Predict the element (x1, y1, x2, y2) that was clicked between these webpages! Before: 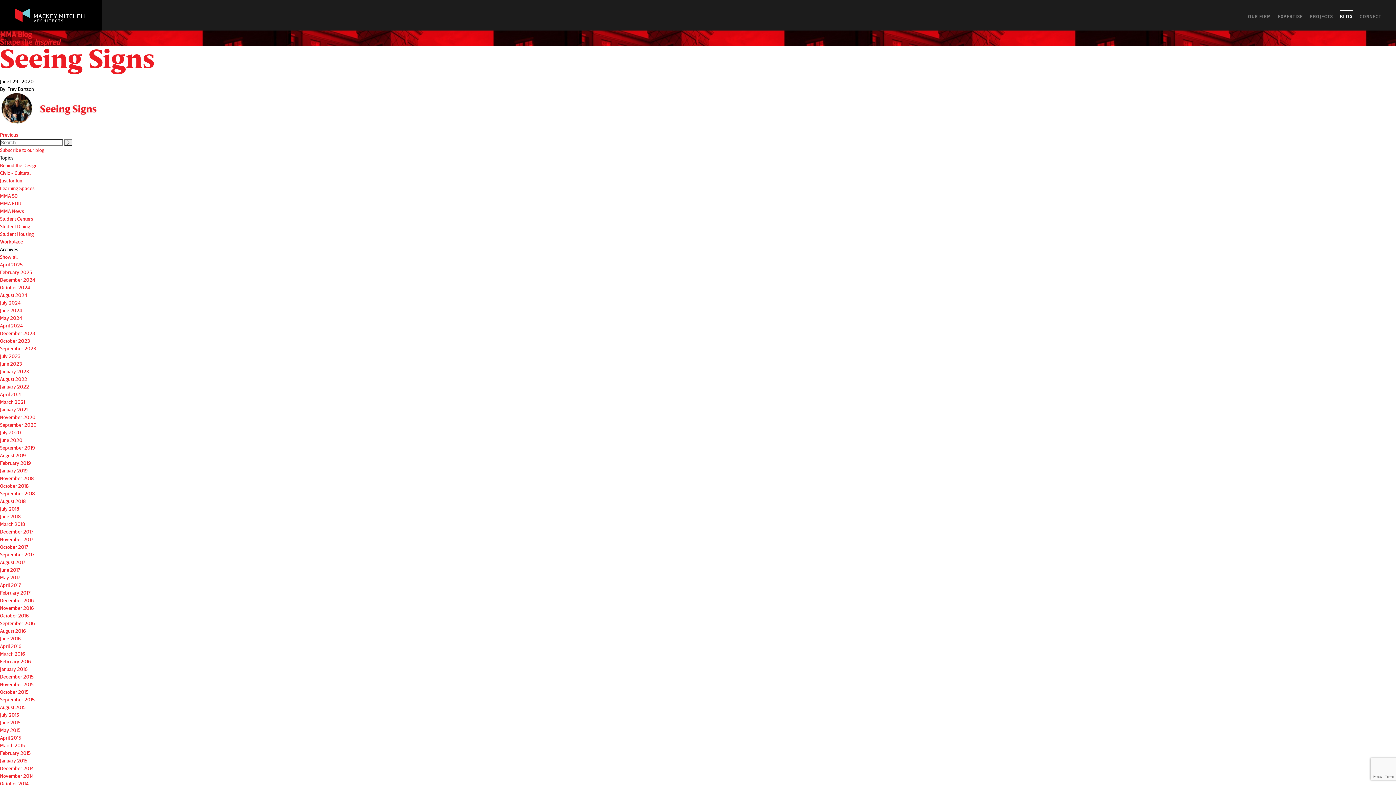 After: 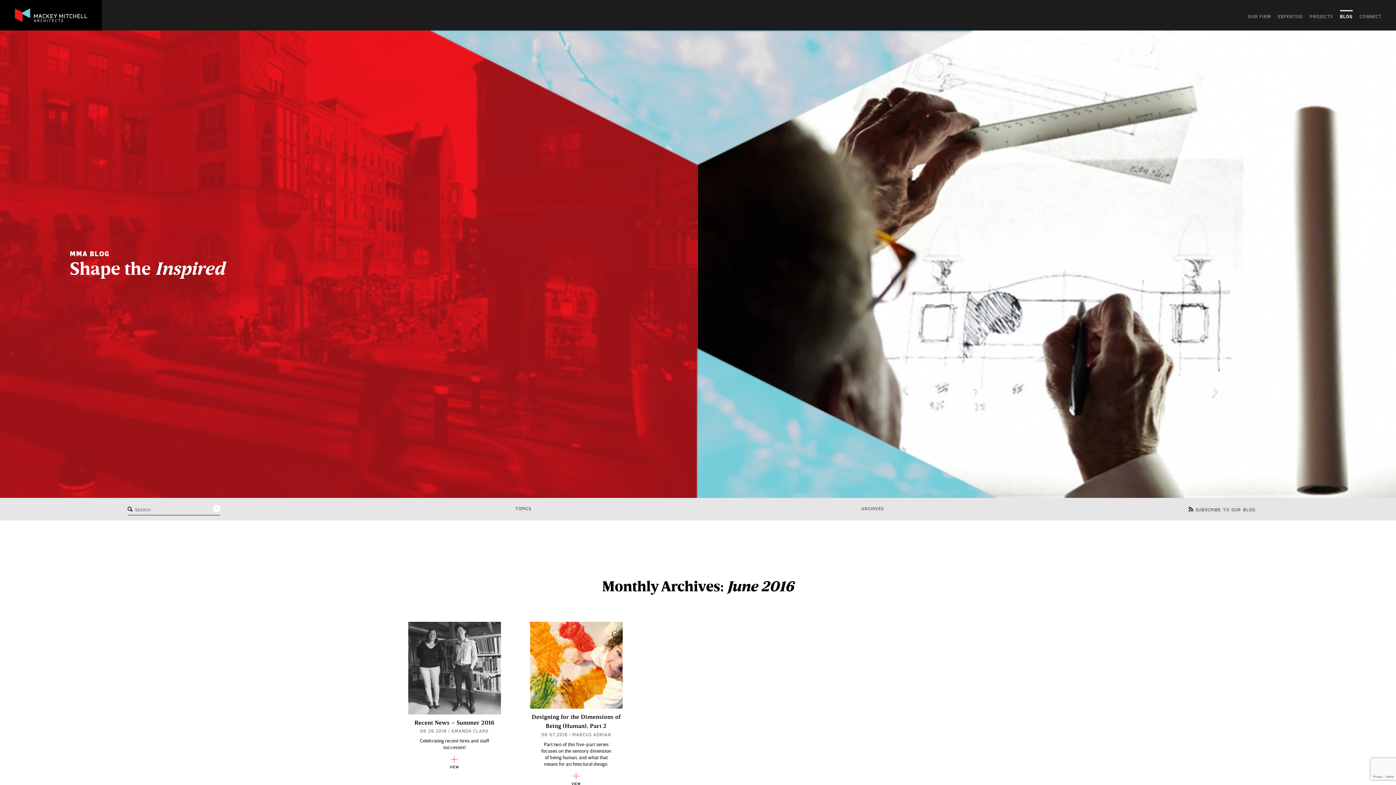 Action: label: June 2016 bbox: (0, 635, 20, 641)